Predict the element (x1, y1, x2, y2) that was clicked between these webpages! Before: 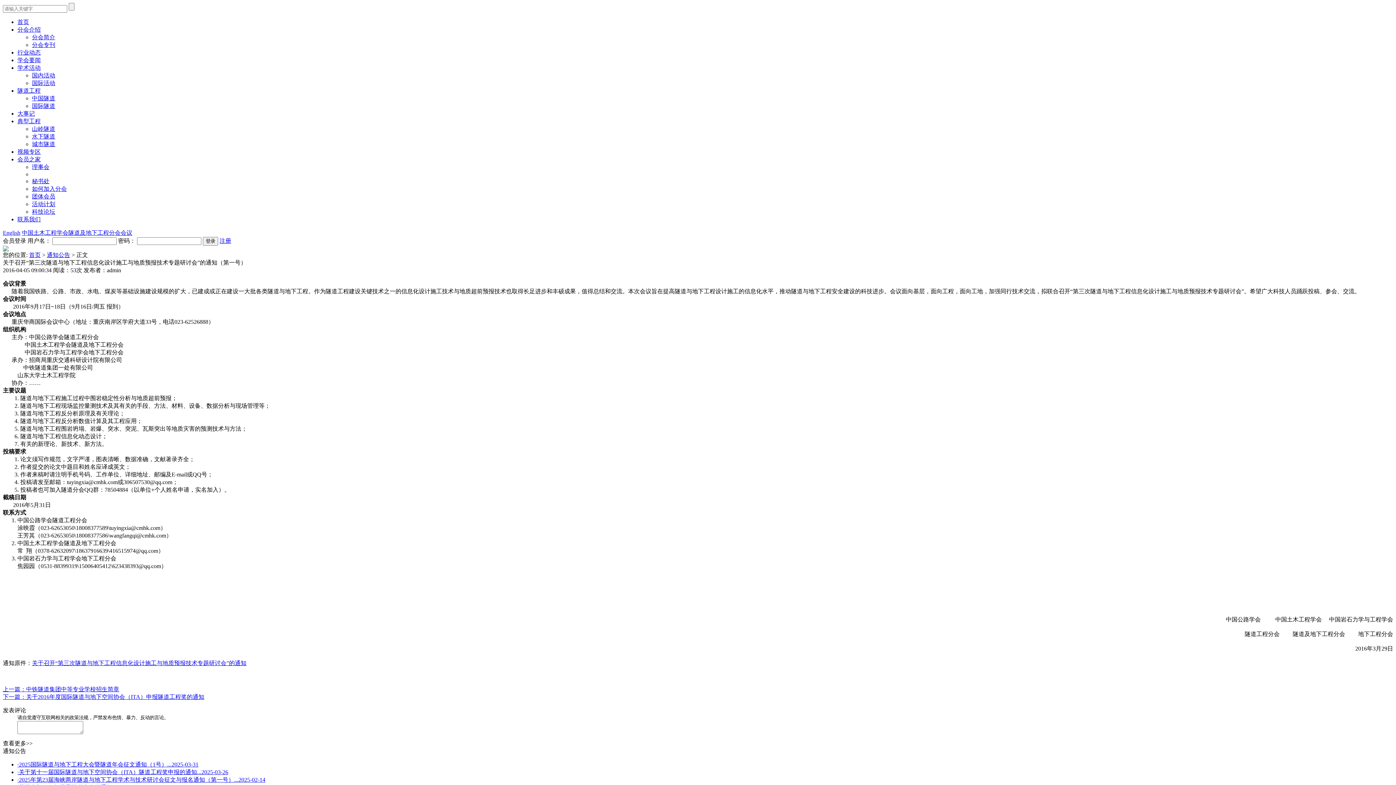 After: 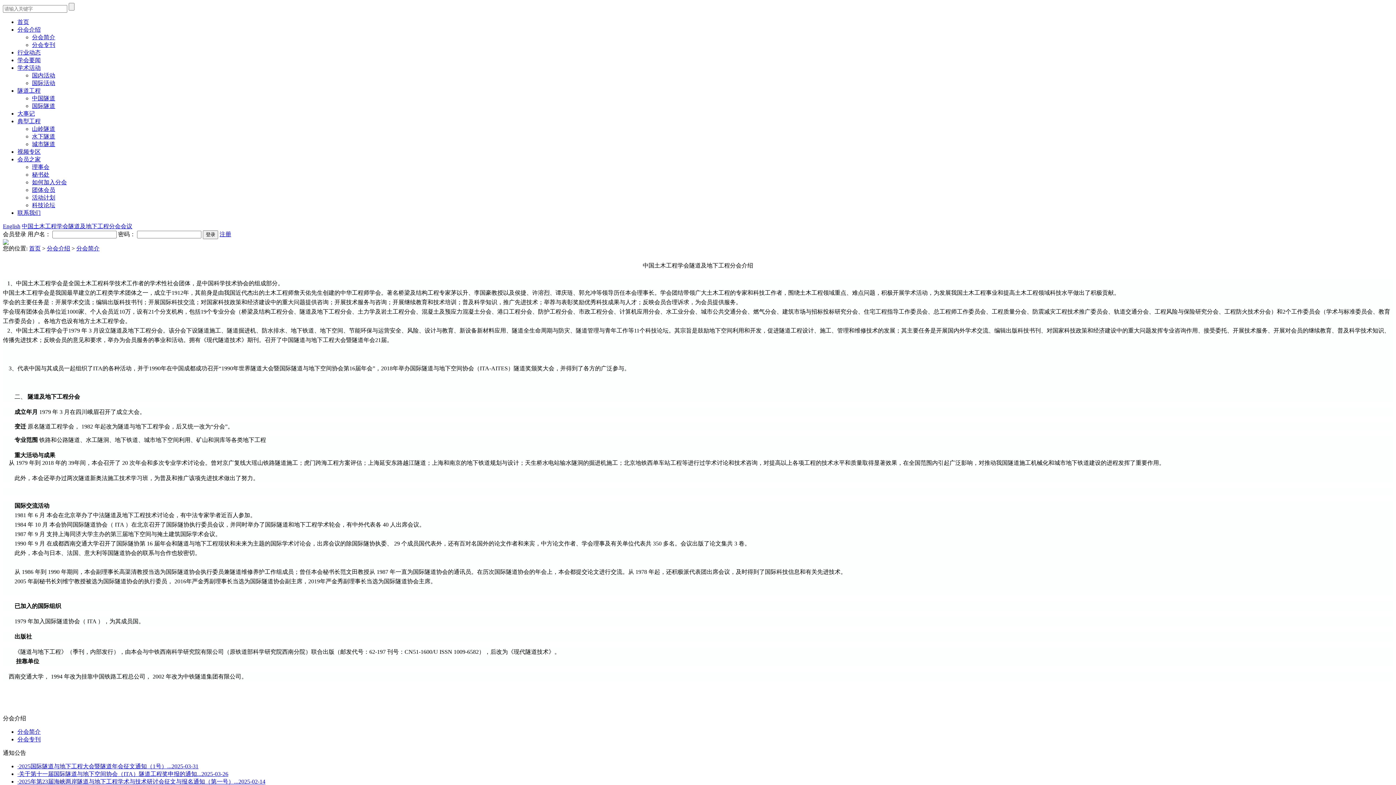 Action: label: 分会简介 bbox: (32, 34, 55, 40)